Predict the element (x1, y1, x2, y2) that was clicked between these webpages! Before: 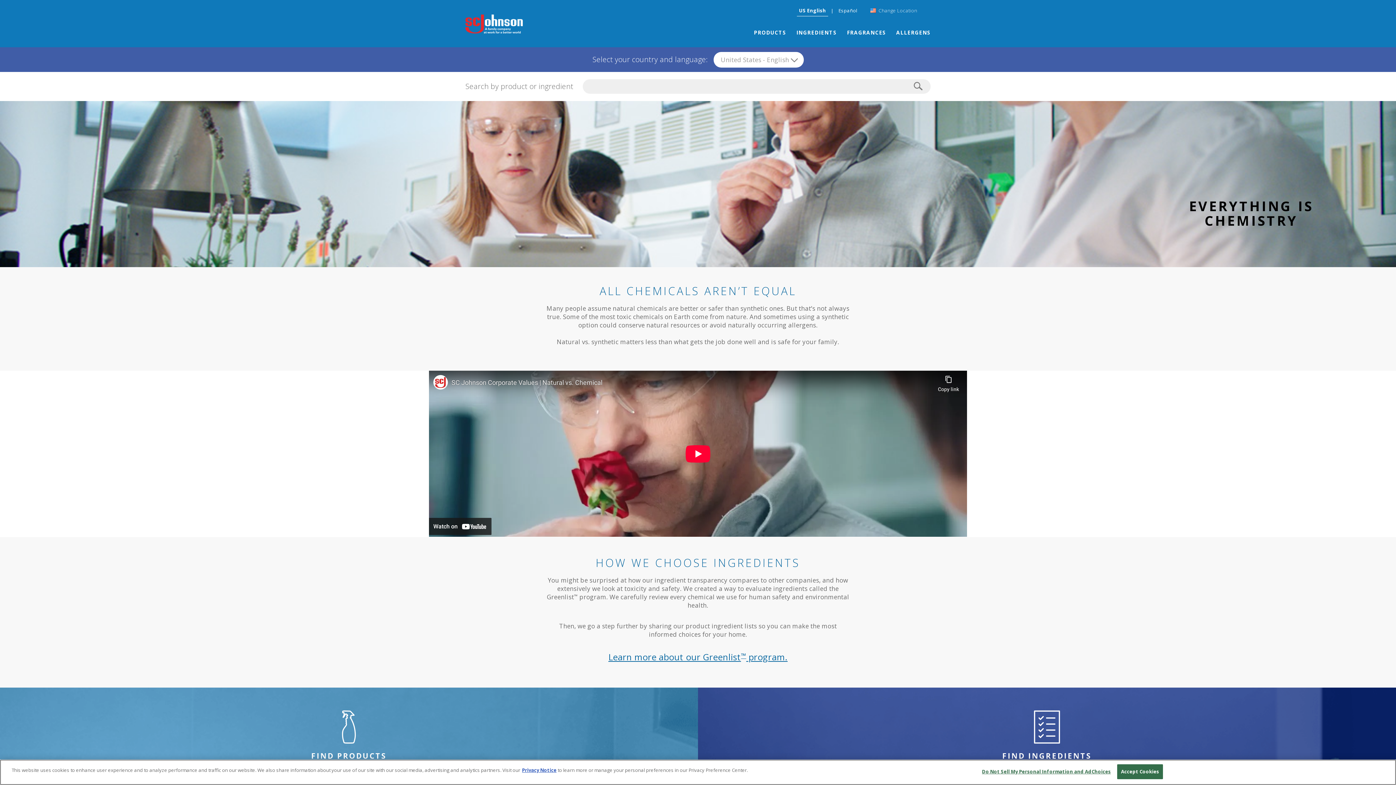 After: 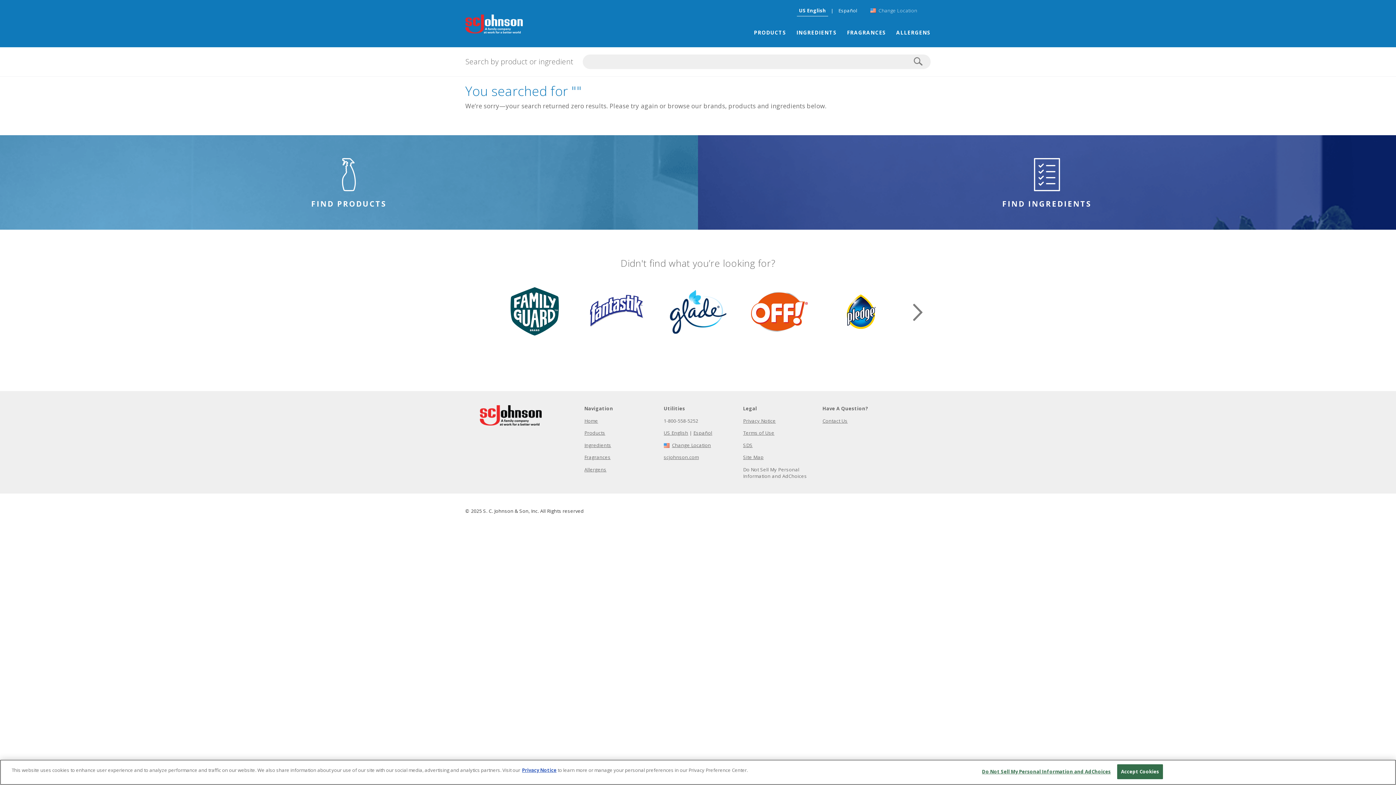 Action: label: Submit search bbox: (913, 80, 923, 92)